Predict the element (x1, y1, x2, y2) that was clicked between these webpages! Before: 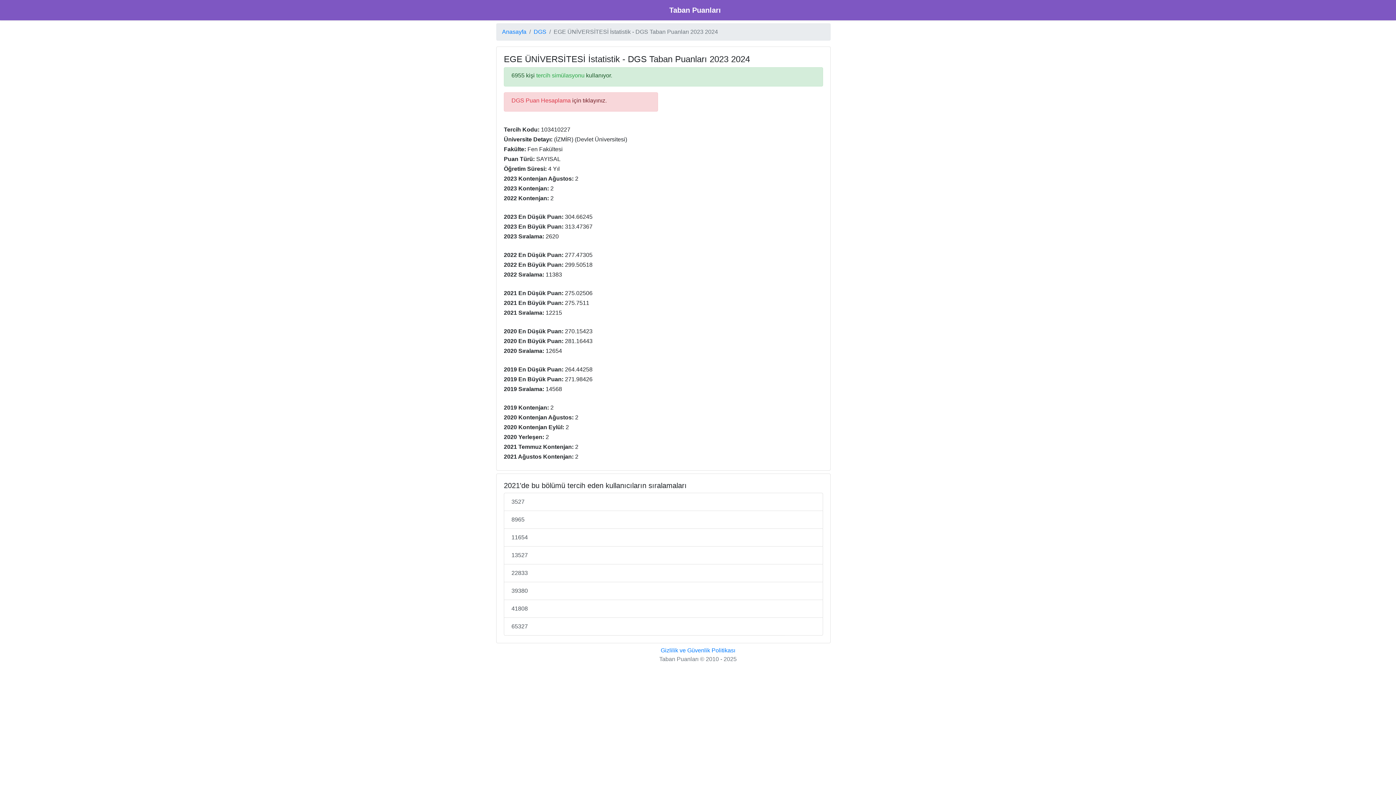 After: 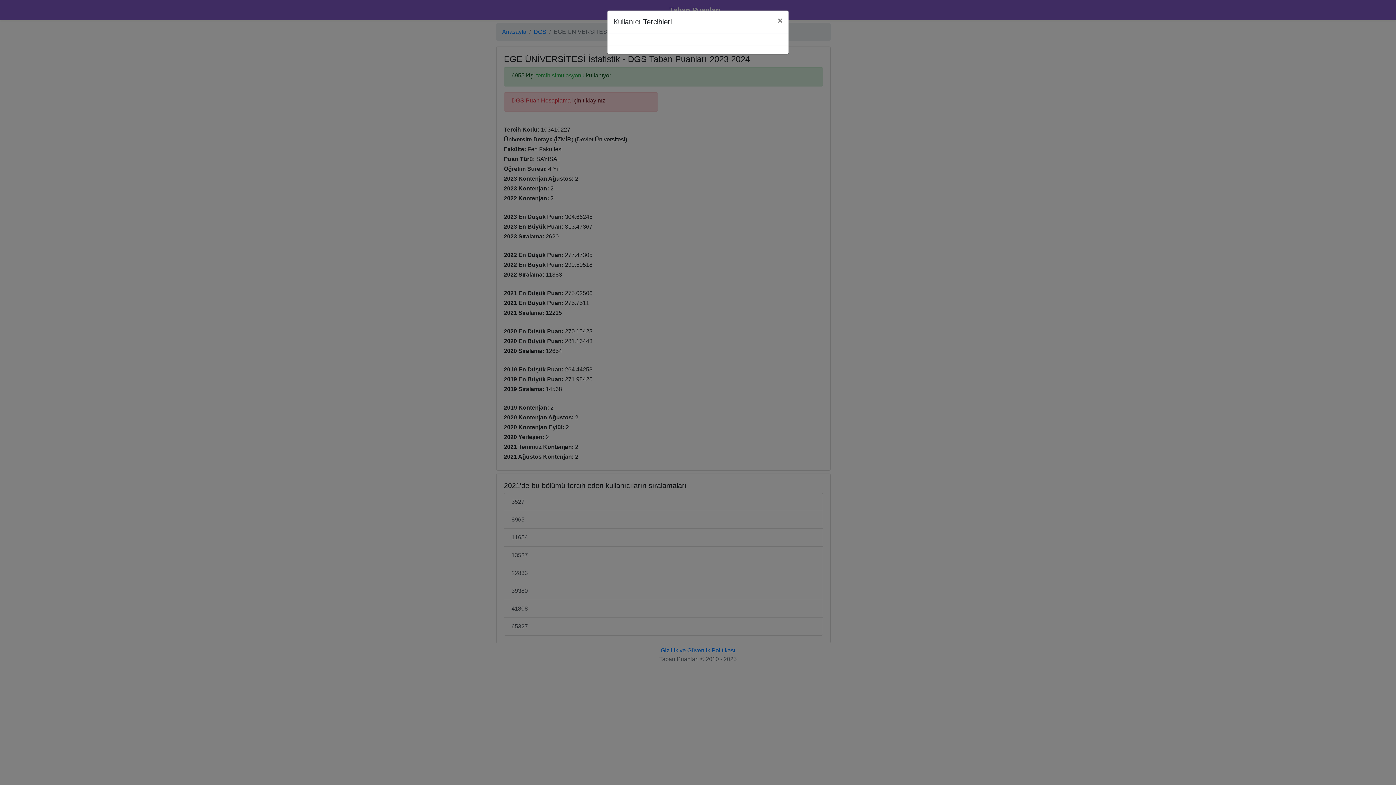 Action: label: 13527 bbox: (504, 546, 823, 564)